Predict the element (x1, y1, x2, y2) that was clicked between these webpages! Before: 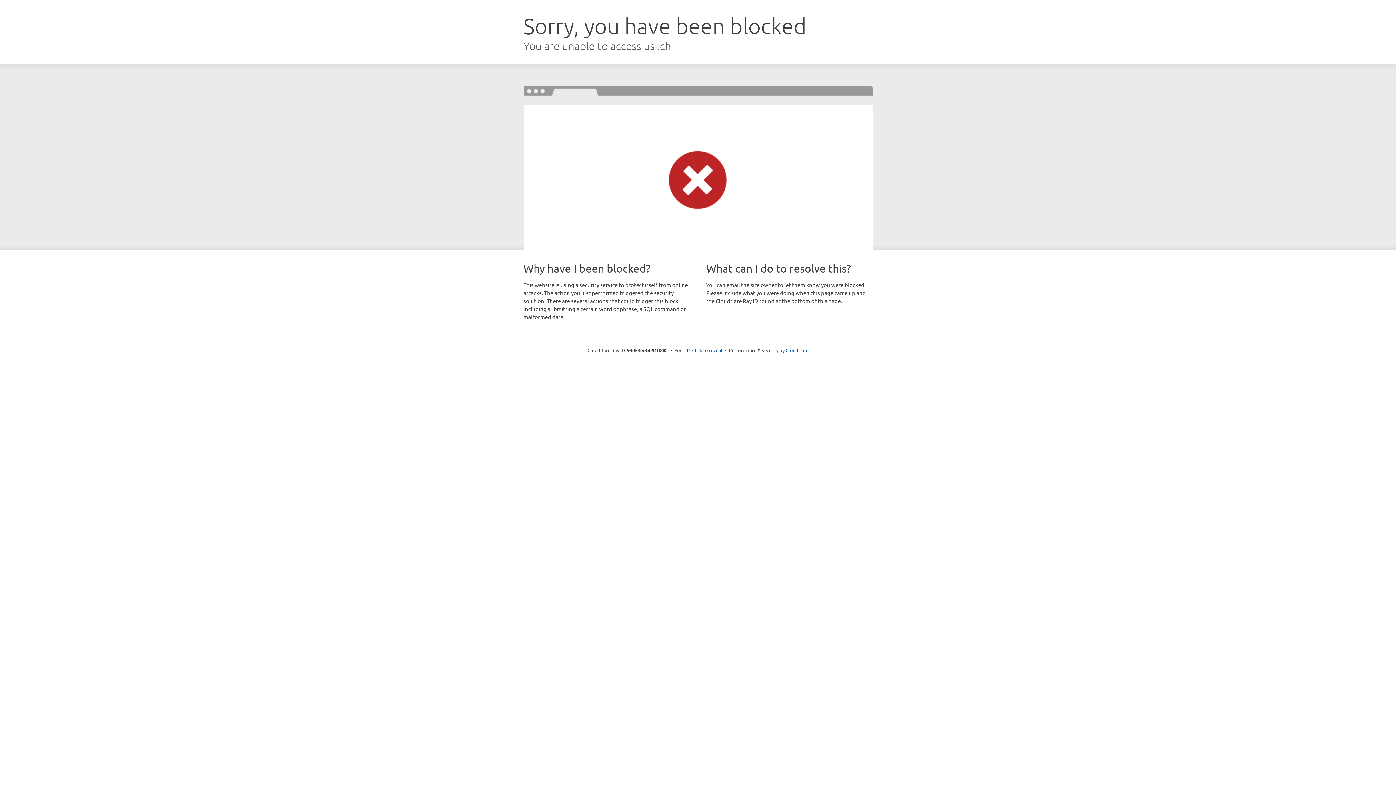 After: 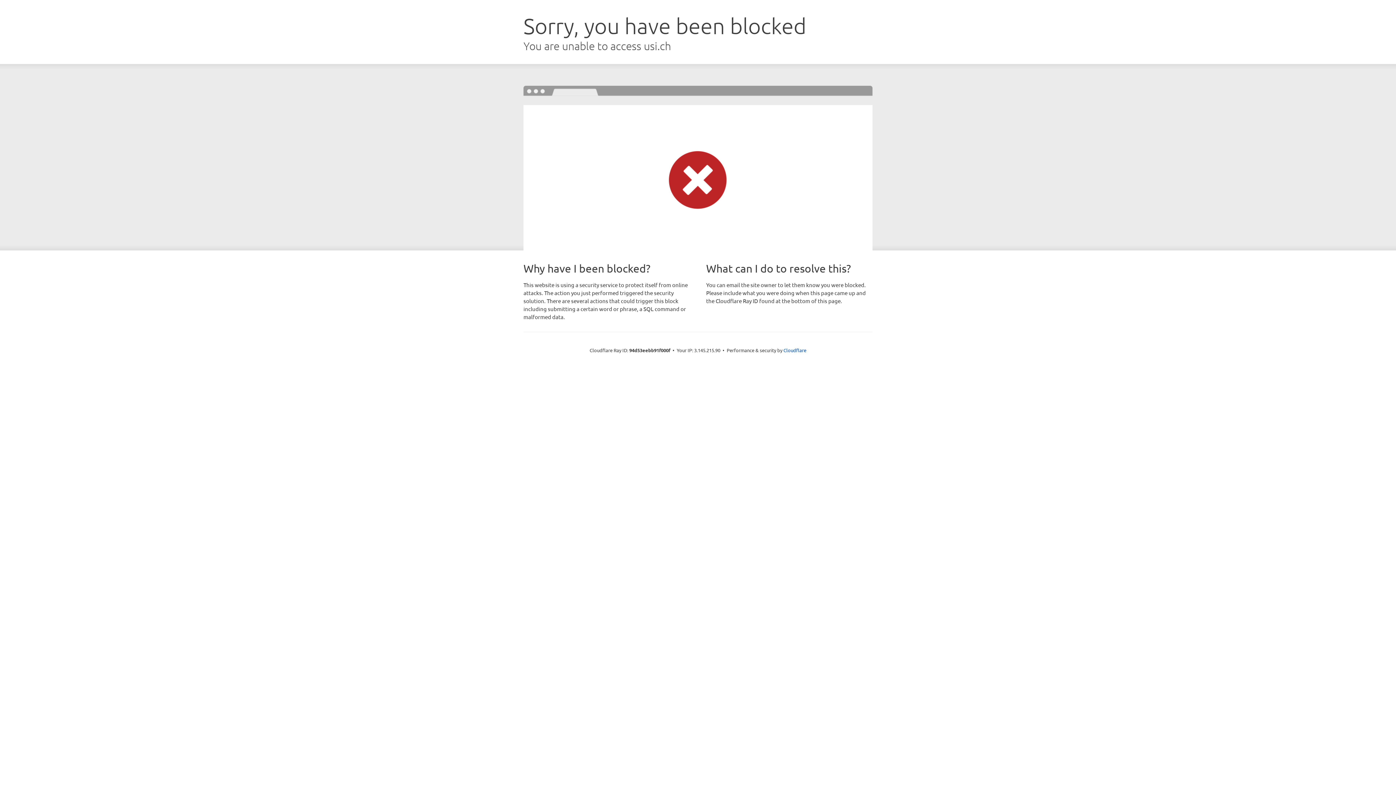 Action: label: Click to reveal bbox: (692, 346, 722, 353)